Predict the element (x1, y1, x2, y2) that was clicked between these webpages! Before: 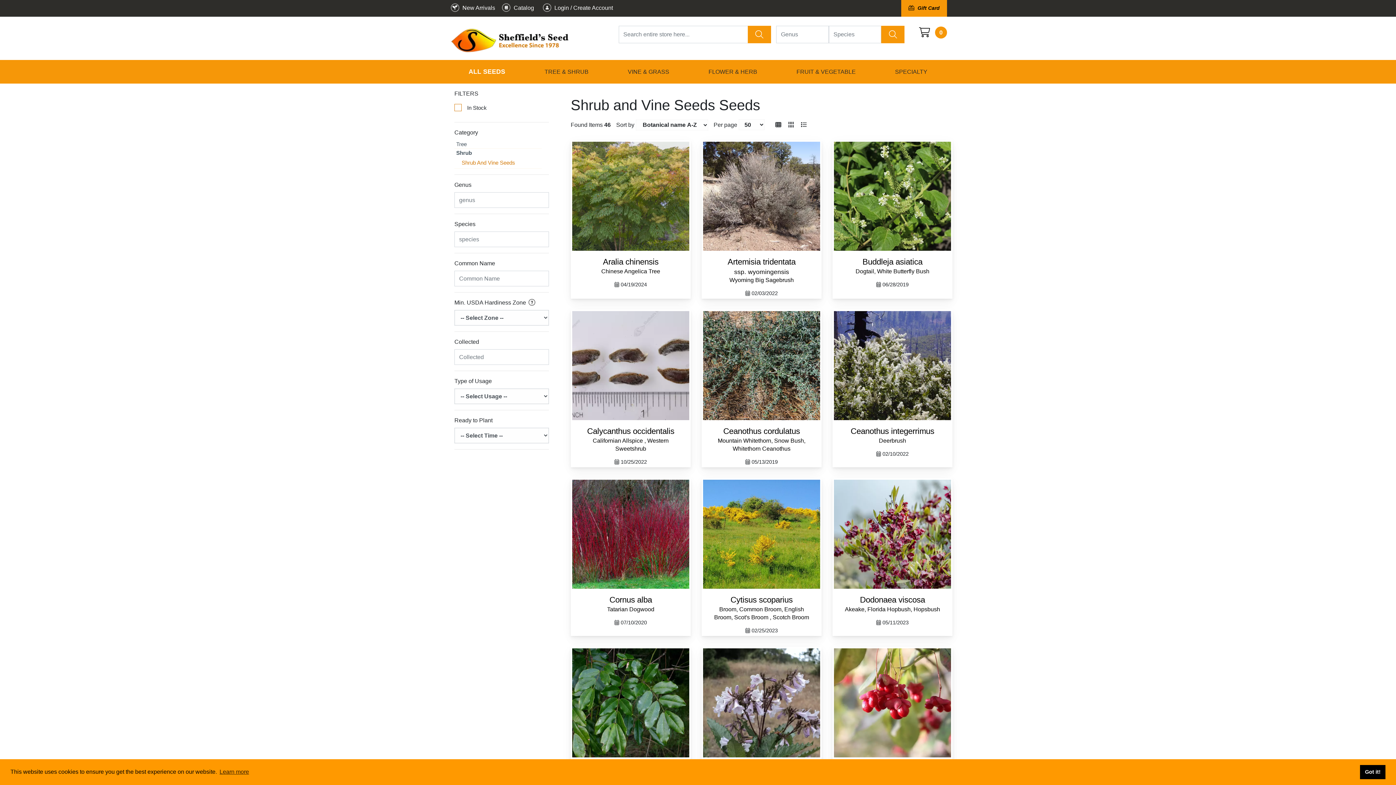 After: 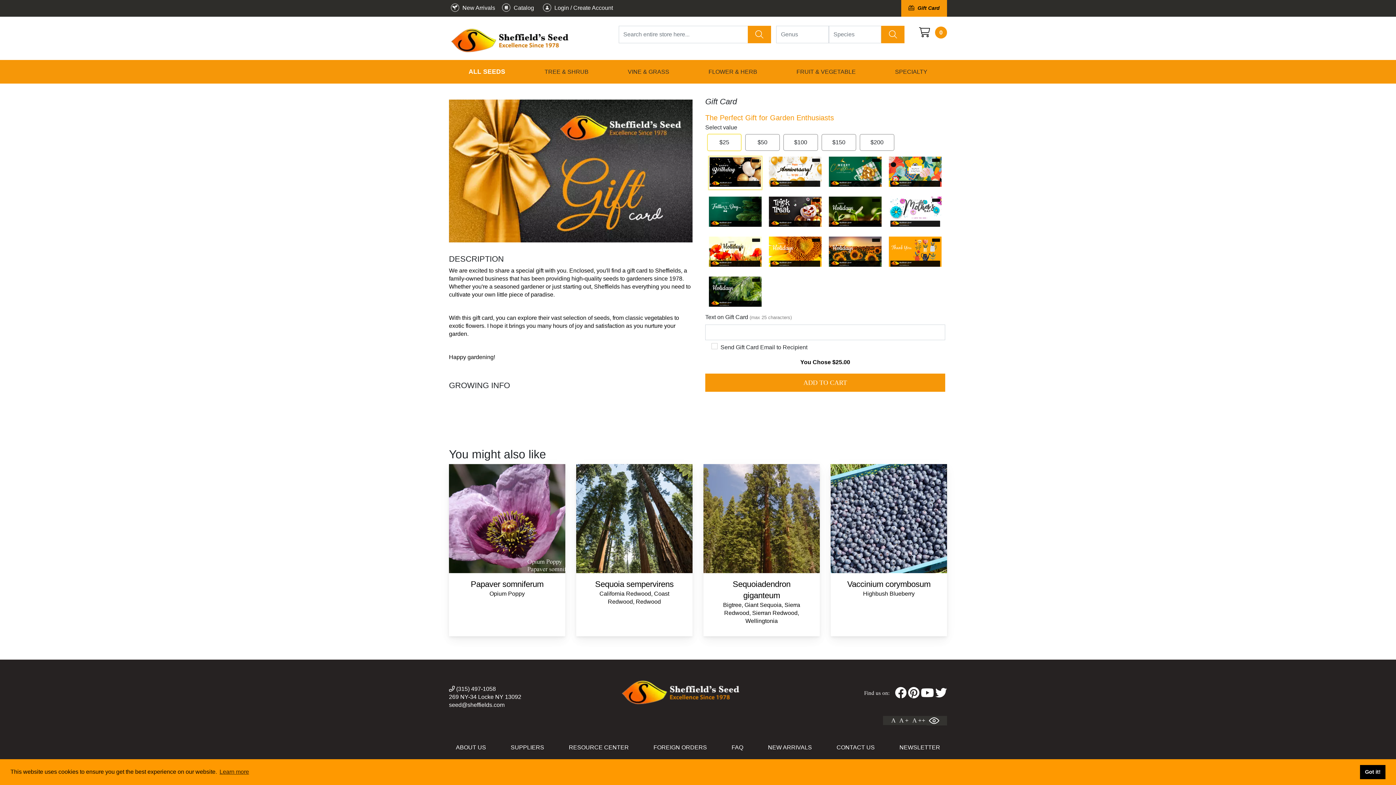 Action: bbox: (901, -2, 947, 18) label:  Gift Card